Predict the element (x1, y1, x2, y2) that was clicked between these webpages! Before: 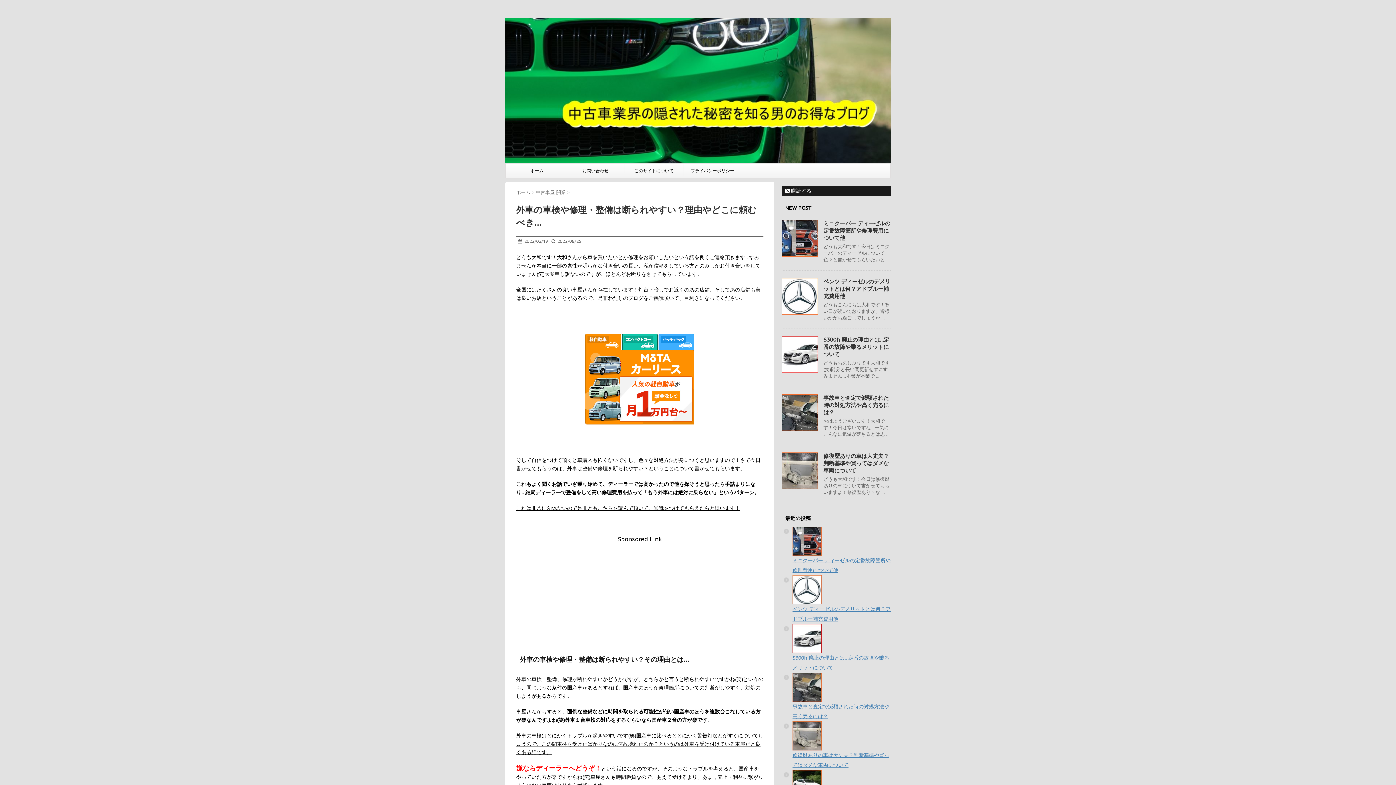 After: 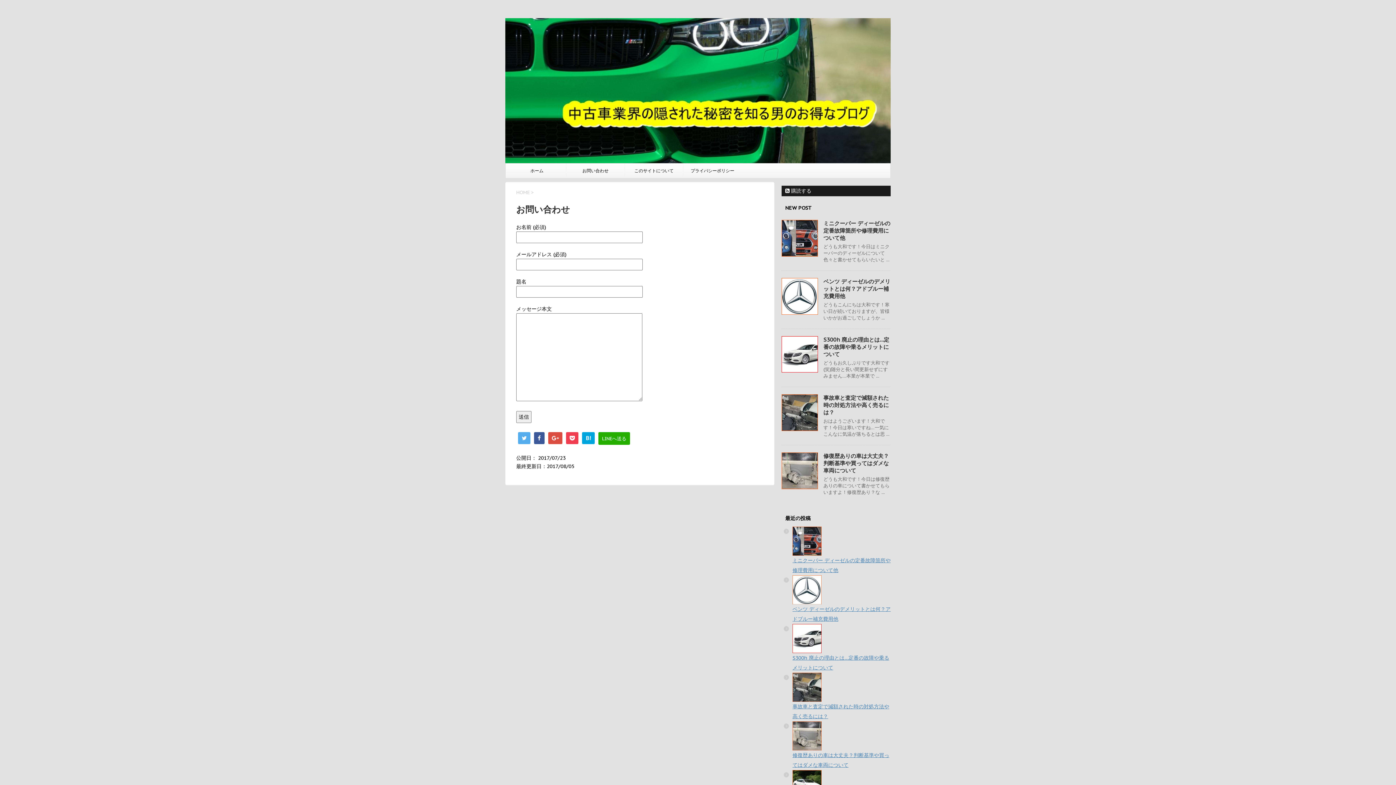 Action: bbox: (566, 163, 624, 178) label: お問い合わせ